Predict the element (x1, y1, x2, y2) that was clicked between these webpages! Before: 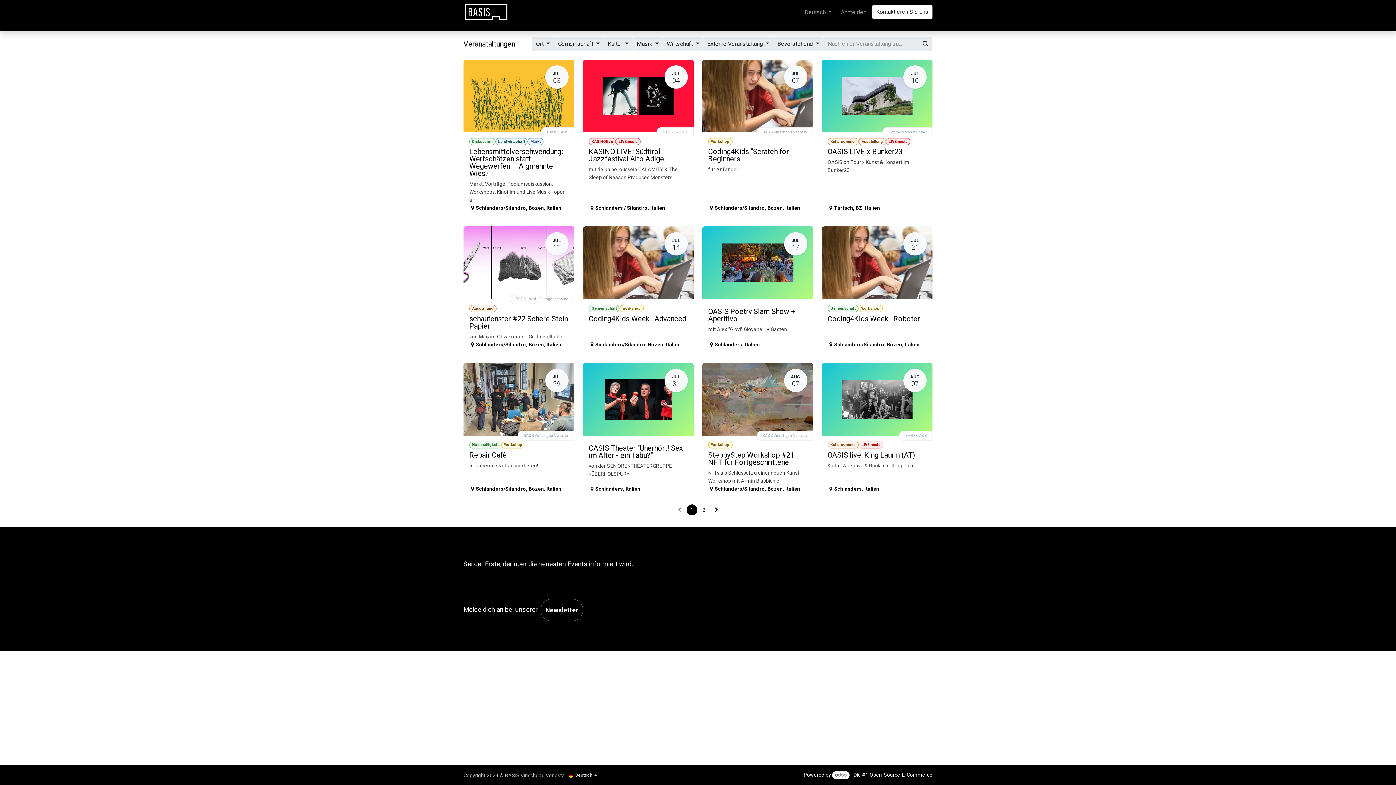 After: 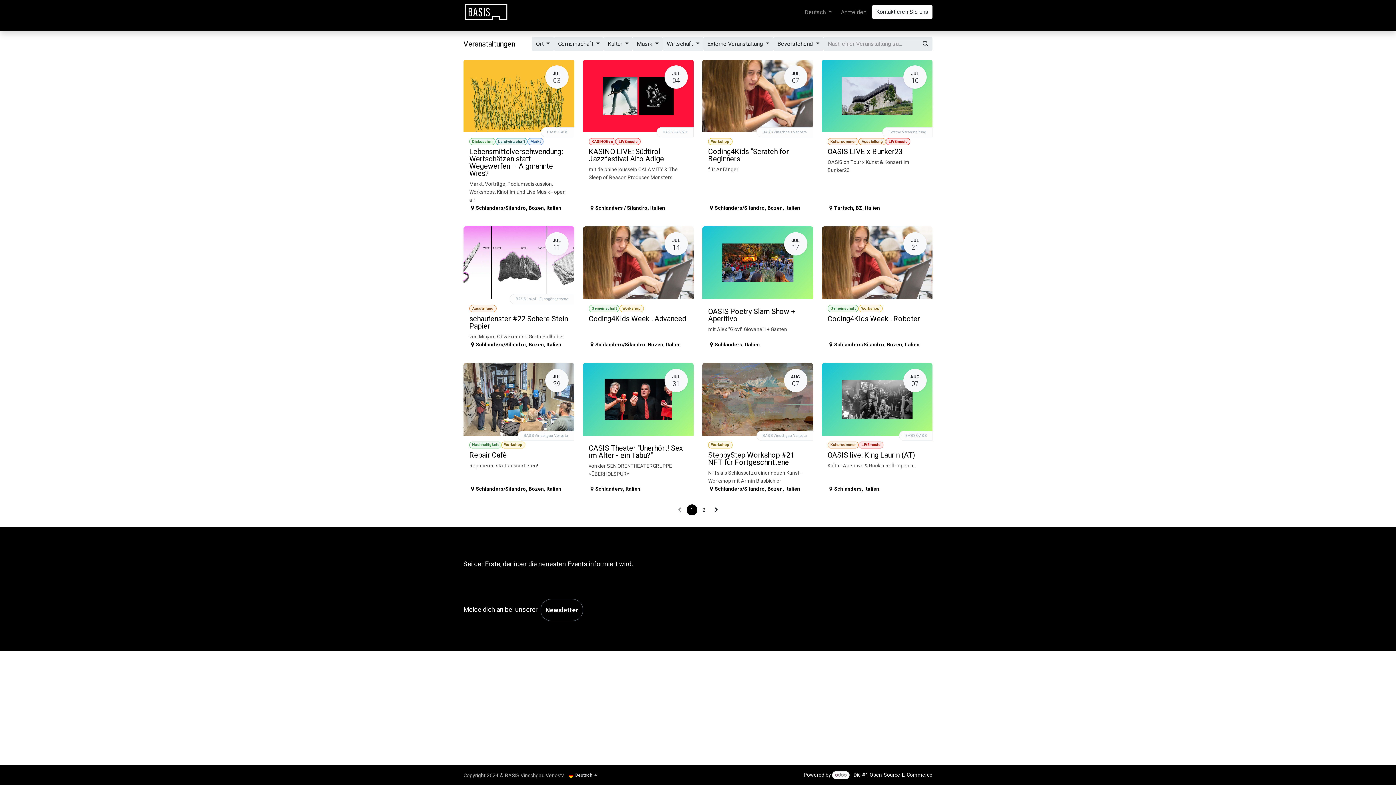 Action: label: Wirtschaft  bbox: (662, 37, 703, 50)